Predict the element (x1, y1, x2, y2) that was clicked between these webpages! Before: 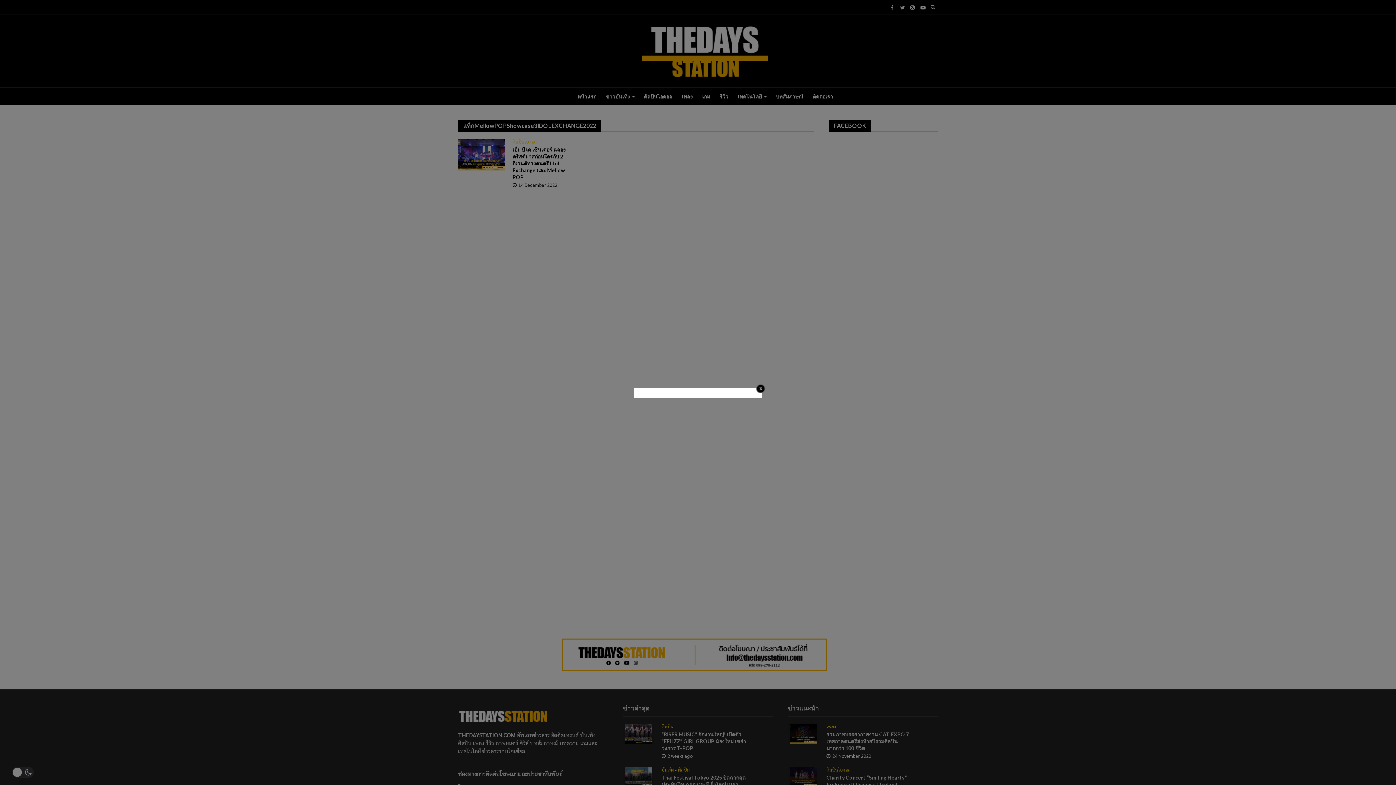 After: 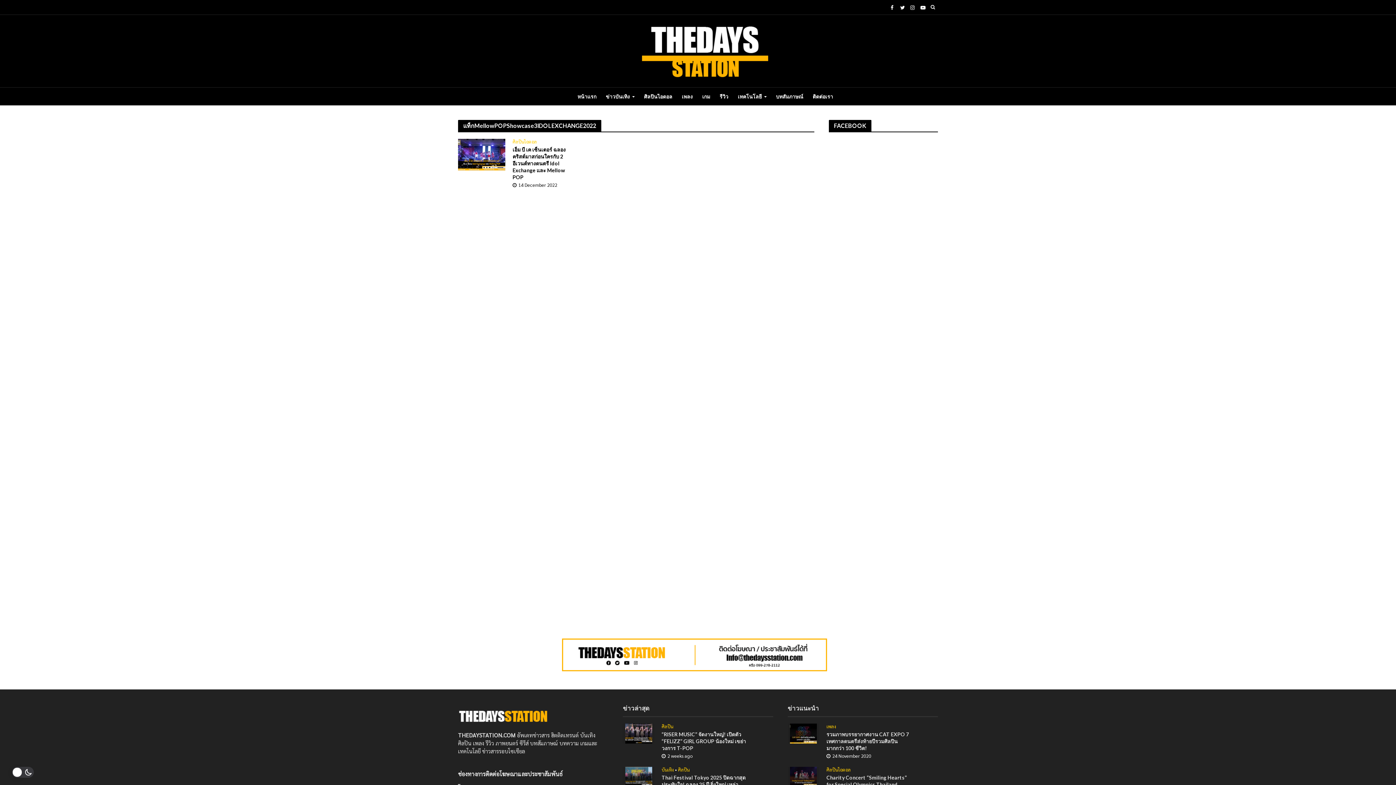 Action: bbox: (756, 383, 765, 393)